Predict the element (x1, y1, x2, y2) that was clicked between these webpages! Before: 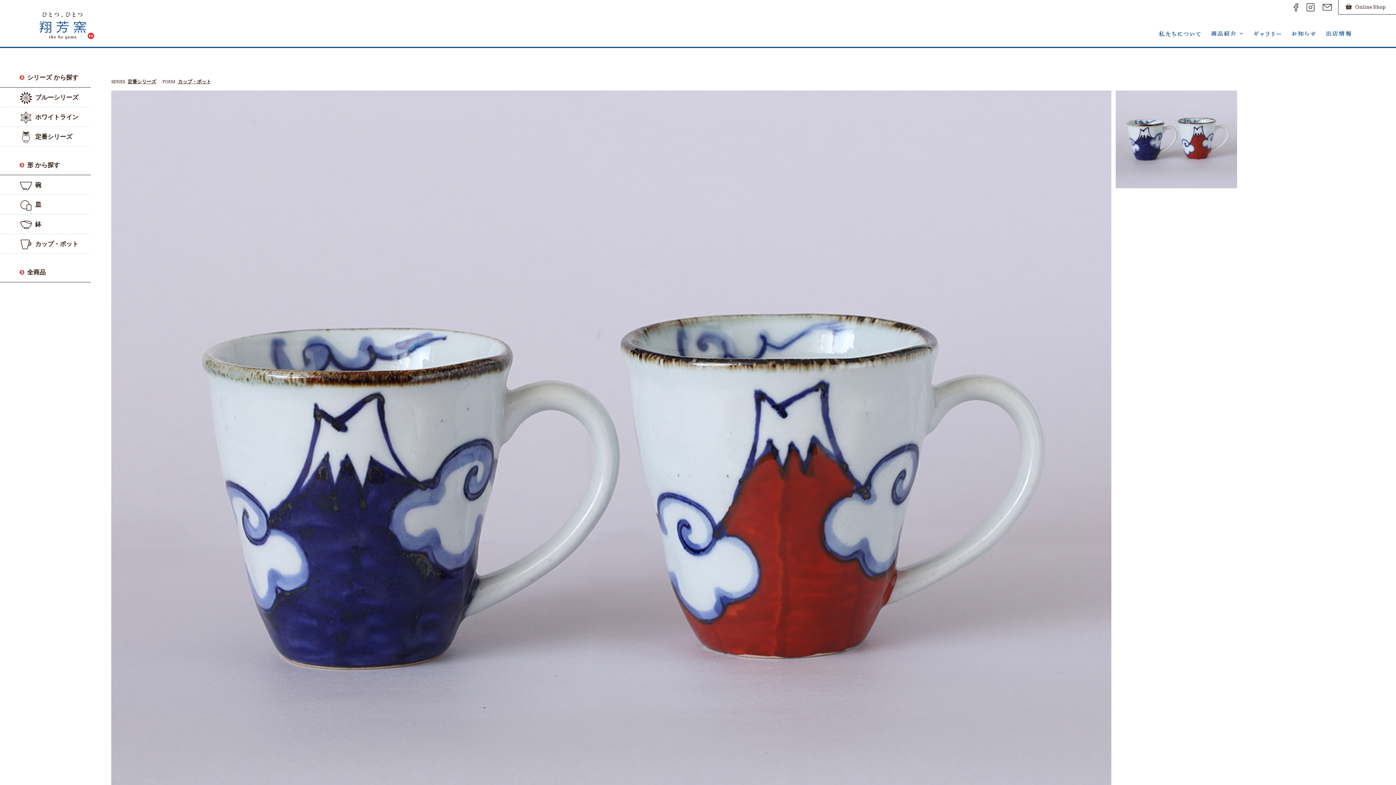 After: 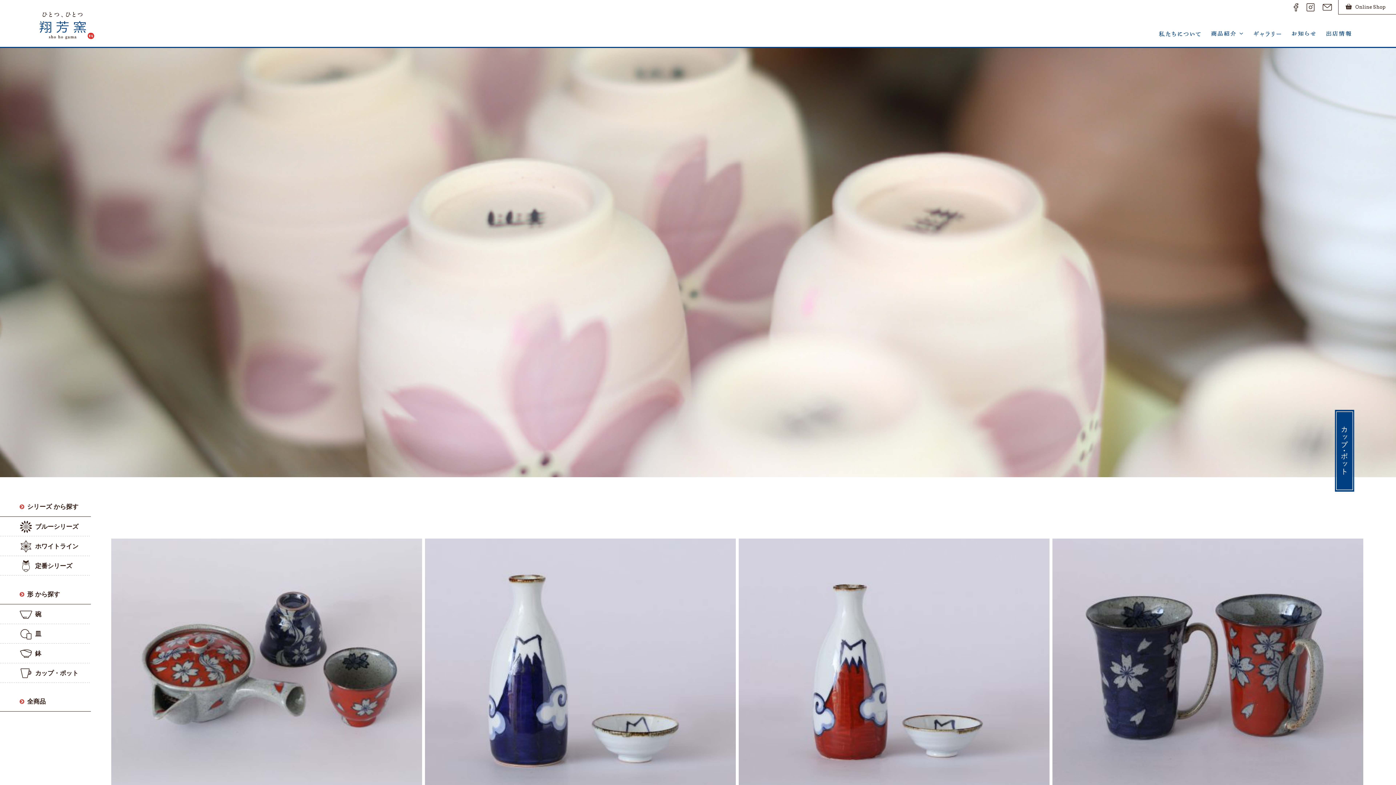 Action: bbox: (178, 78, 211, 84) label: カップ・ポット